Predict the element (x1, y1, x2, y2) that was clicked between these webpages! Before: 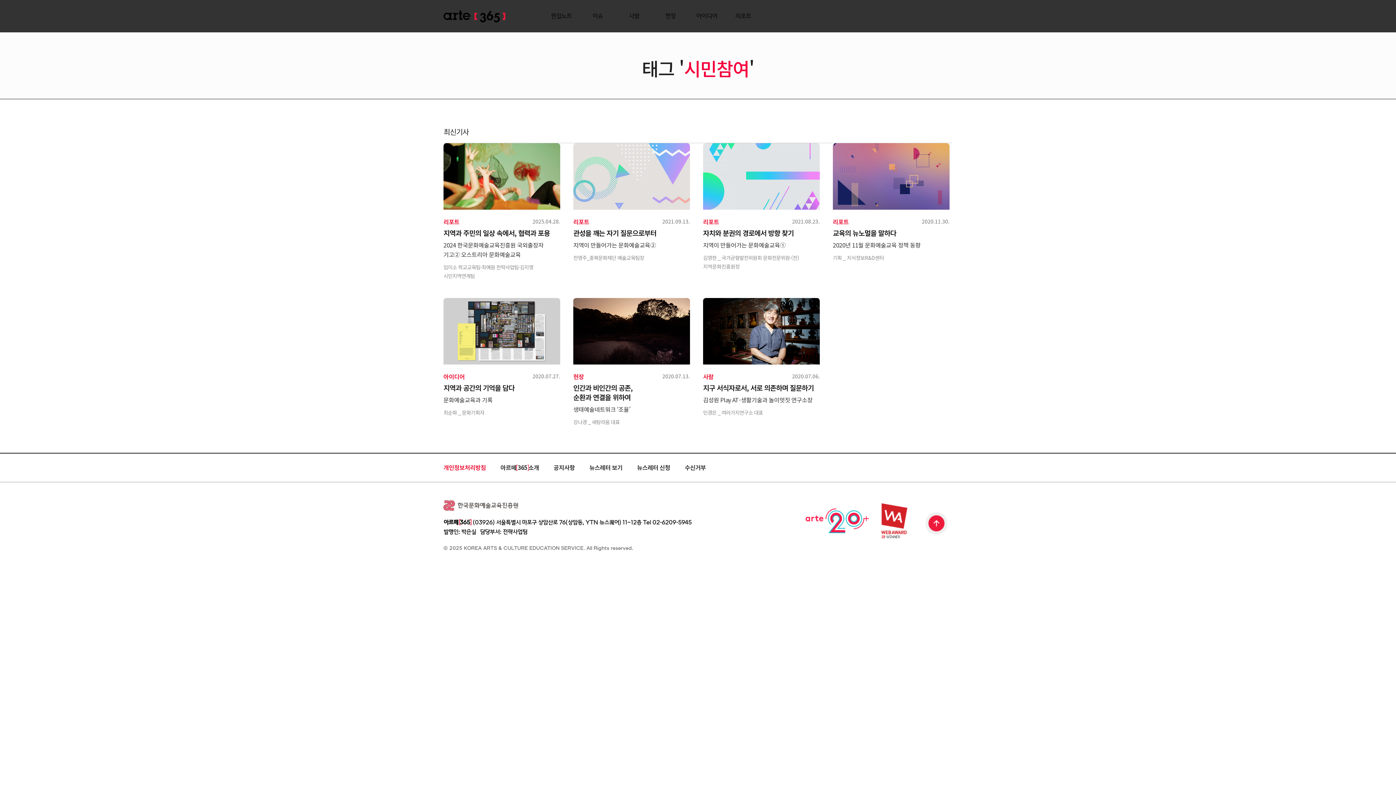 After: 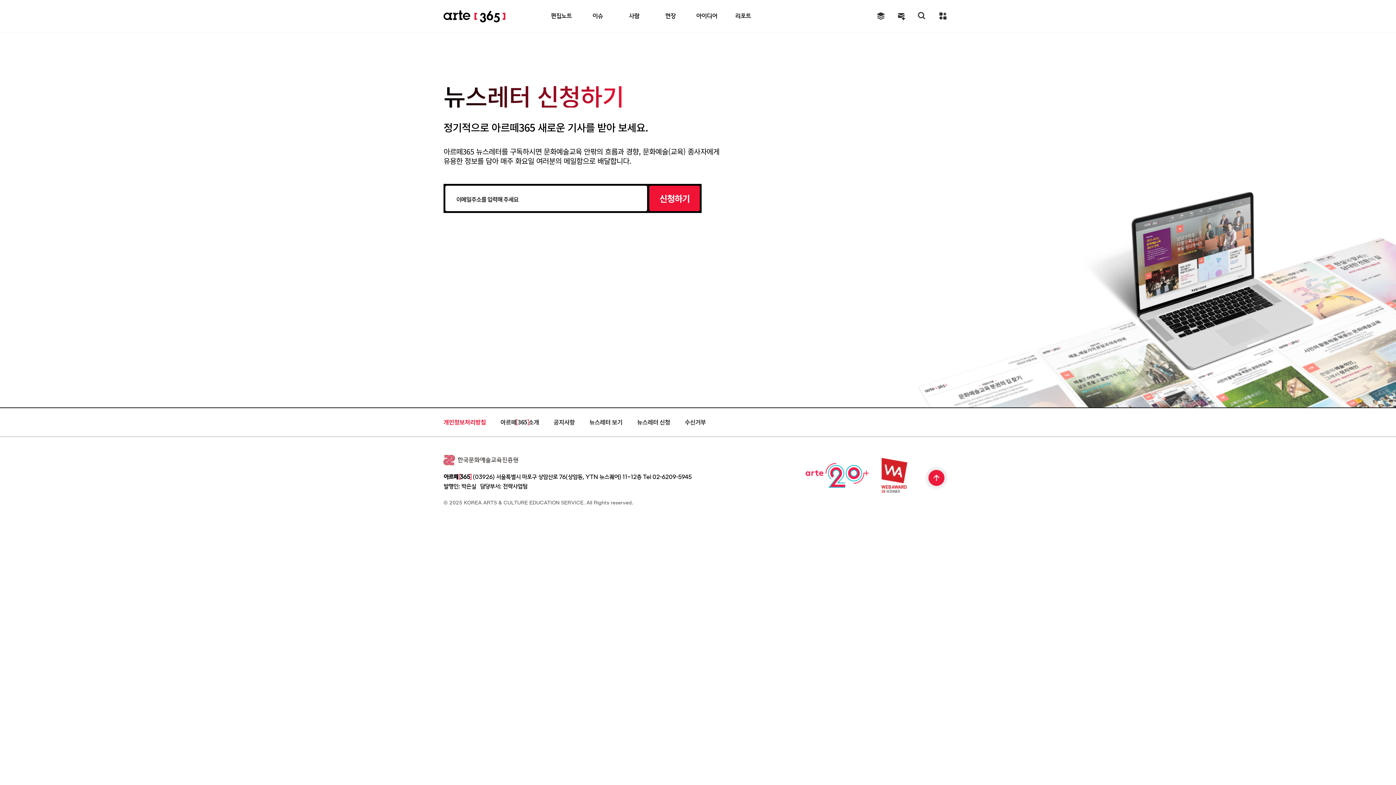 Action: bbox: (892, 6, 911, 27) label: 뉴스레터 신청